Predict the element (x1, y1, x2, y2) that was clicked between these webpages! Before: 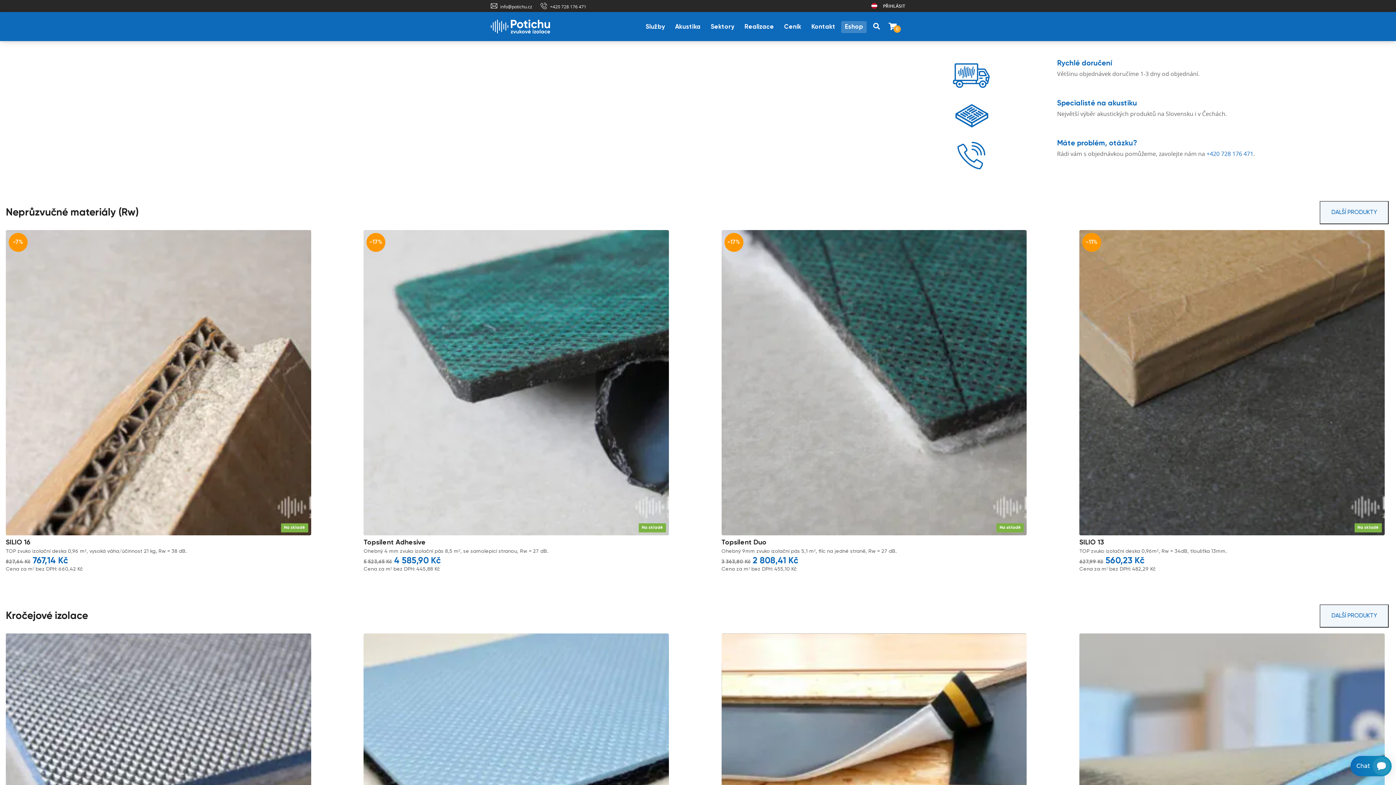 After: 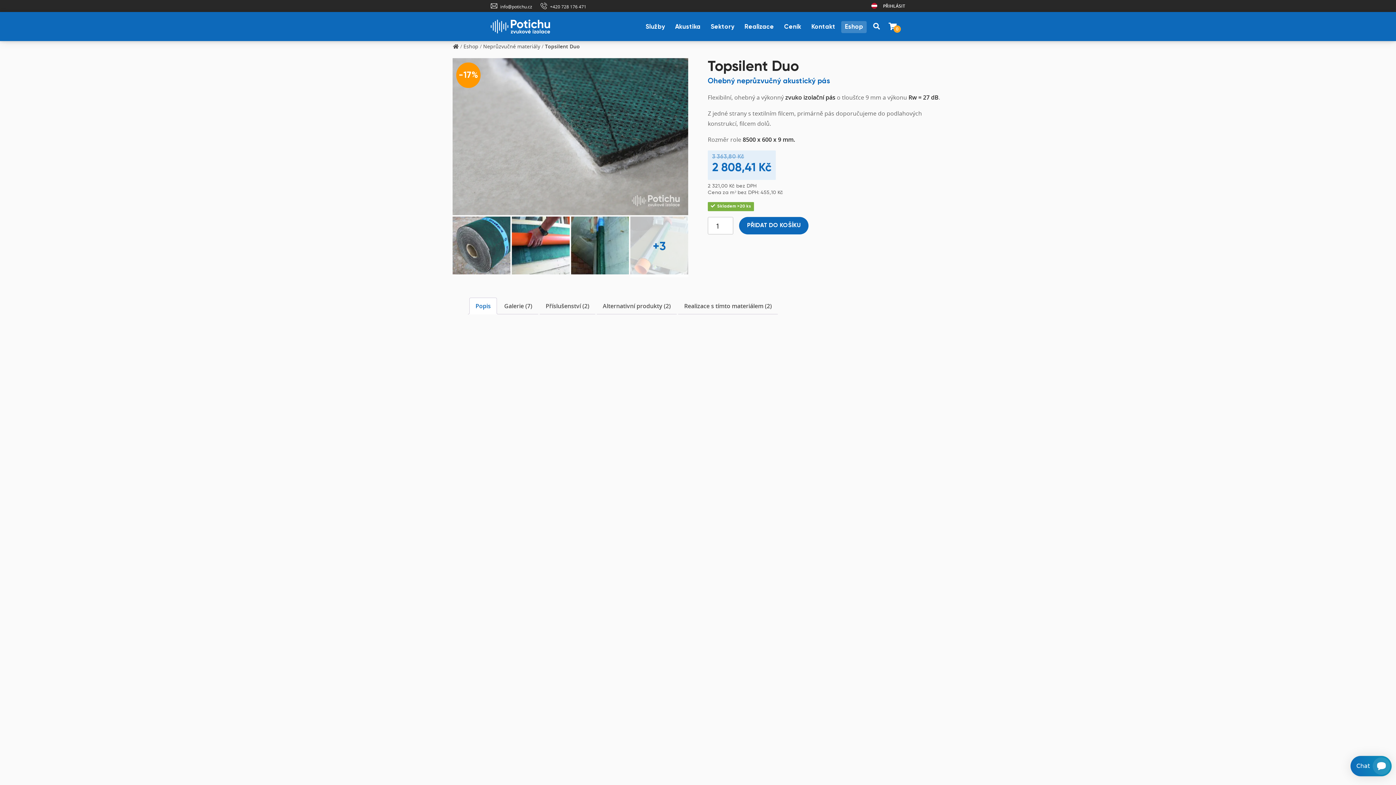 Action: label: -17%
Na skladě bbox: (721, 230, 1027, 535)